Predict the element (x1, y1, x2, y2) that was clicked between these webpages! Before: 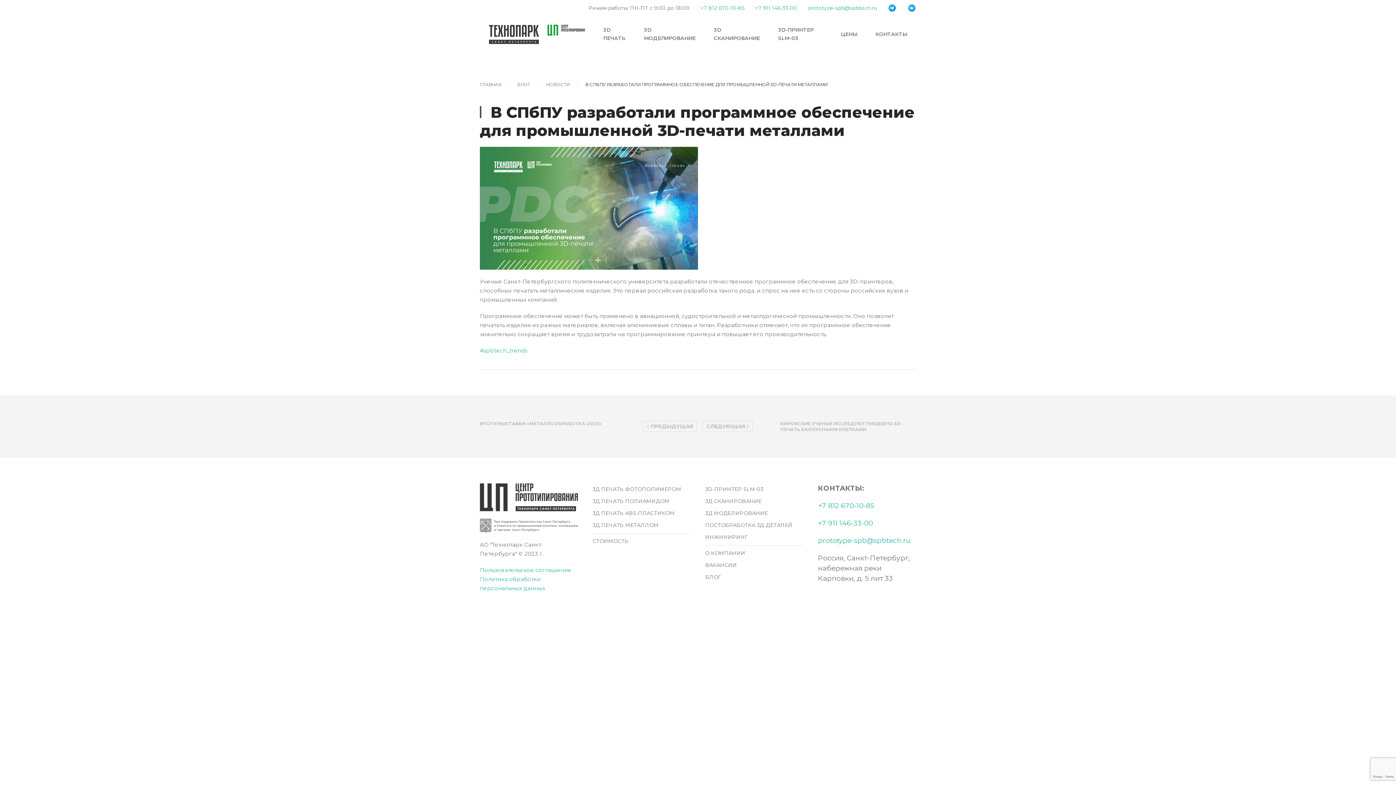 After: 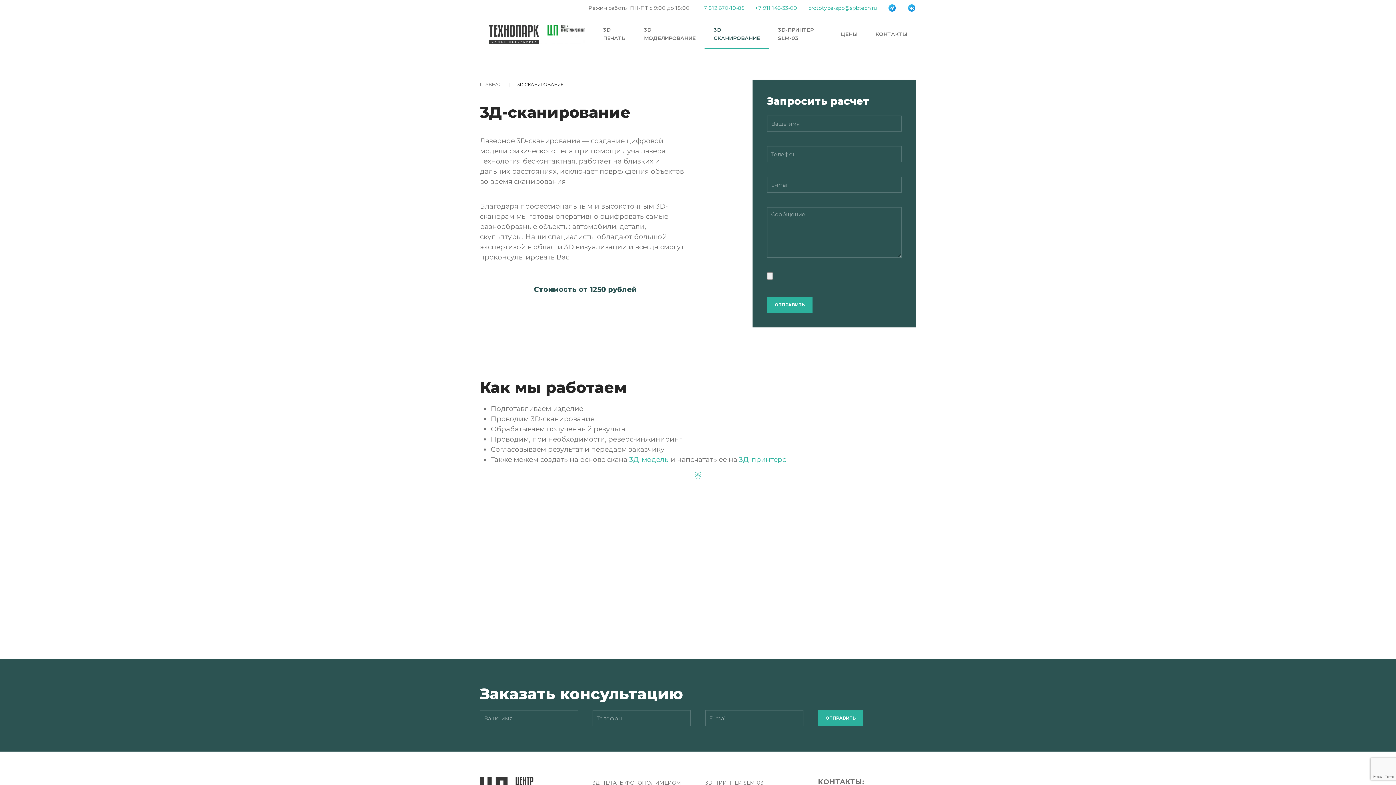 Action: bbox: (705, 495, 803, 507) label: 3Д СКАНИРОВАНИЕ